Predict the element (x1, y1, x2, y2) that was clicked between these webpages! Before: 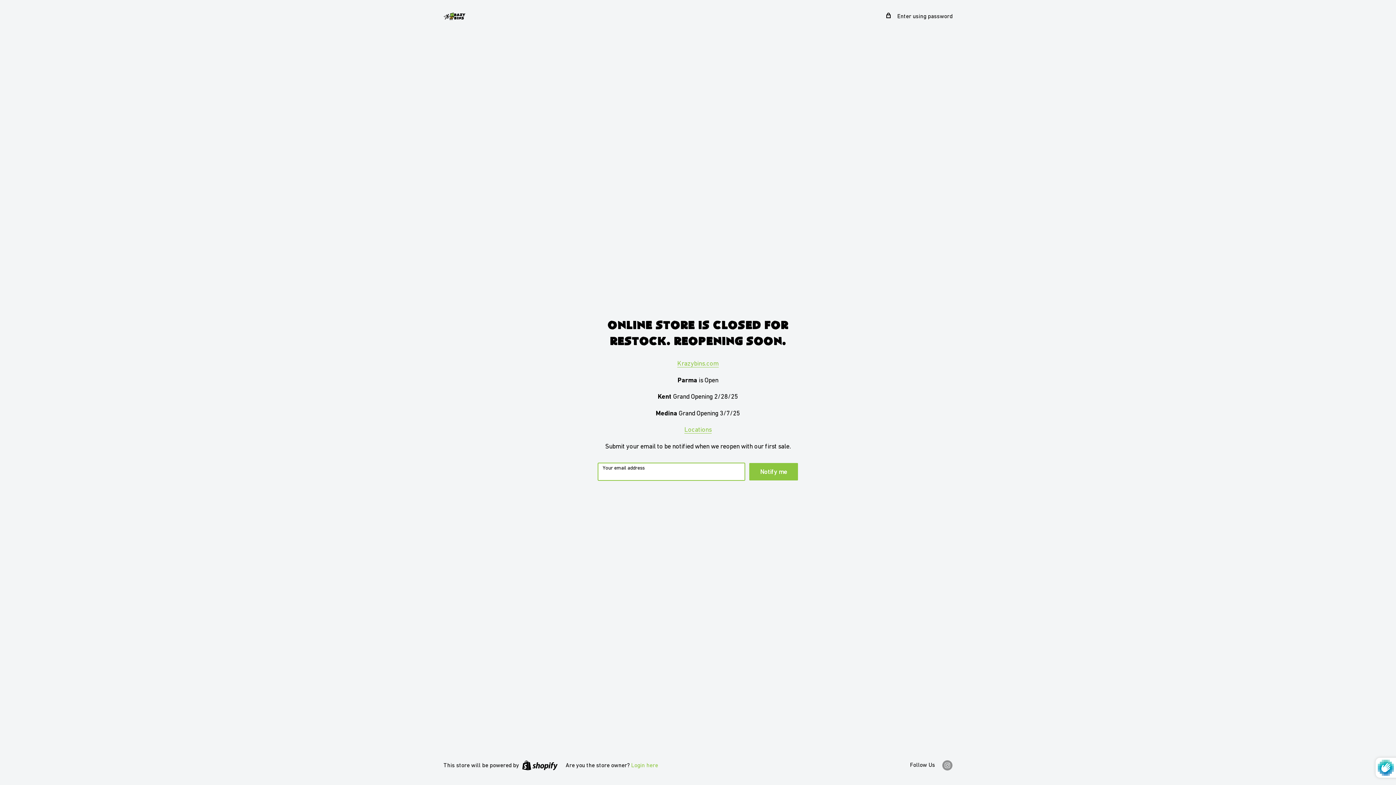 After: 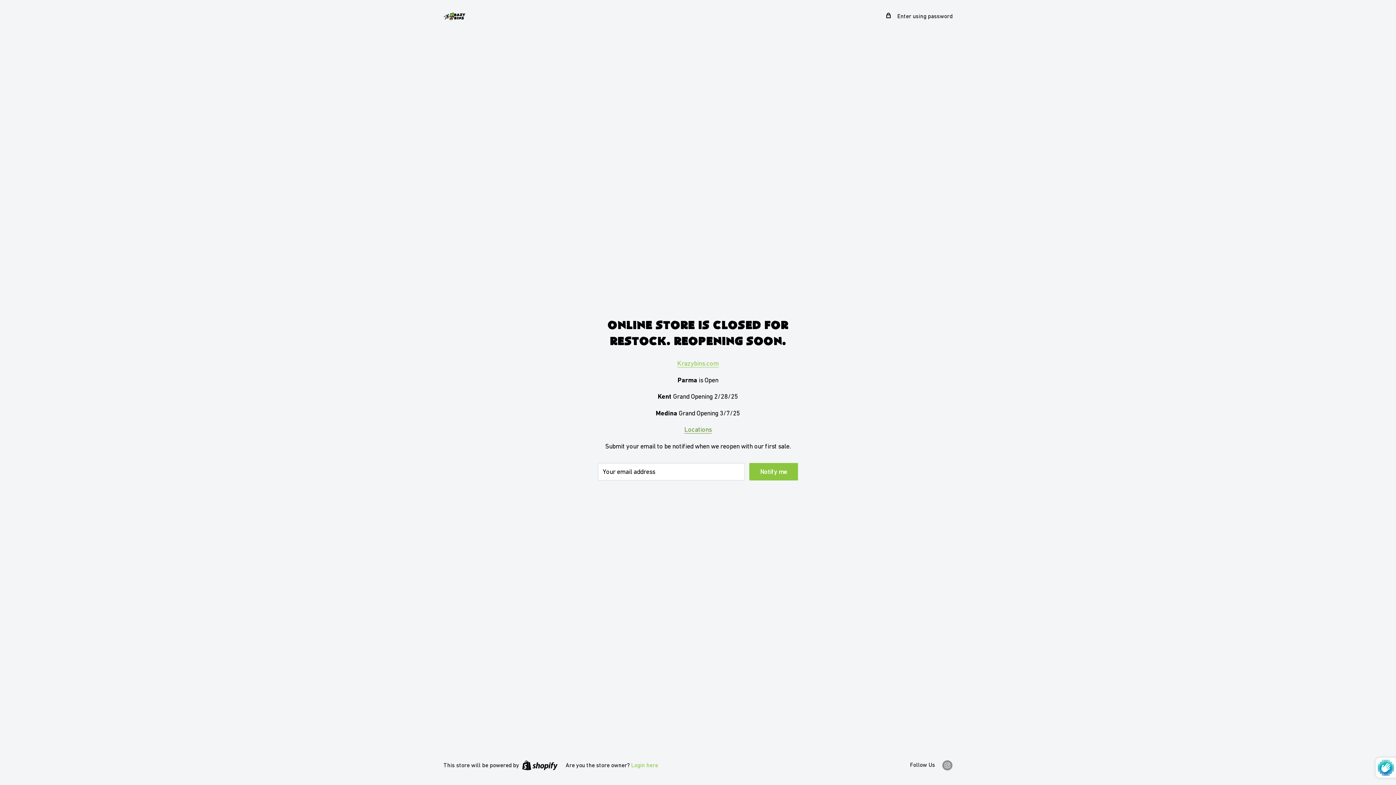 Action: bbox: (684, 425, 711, 433) label: Locations